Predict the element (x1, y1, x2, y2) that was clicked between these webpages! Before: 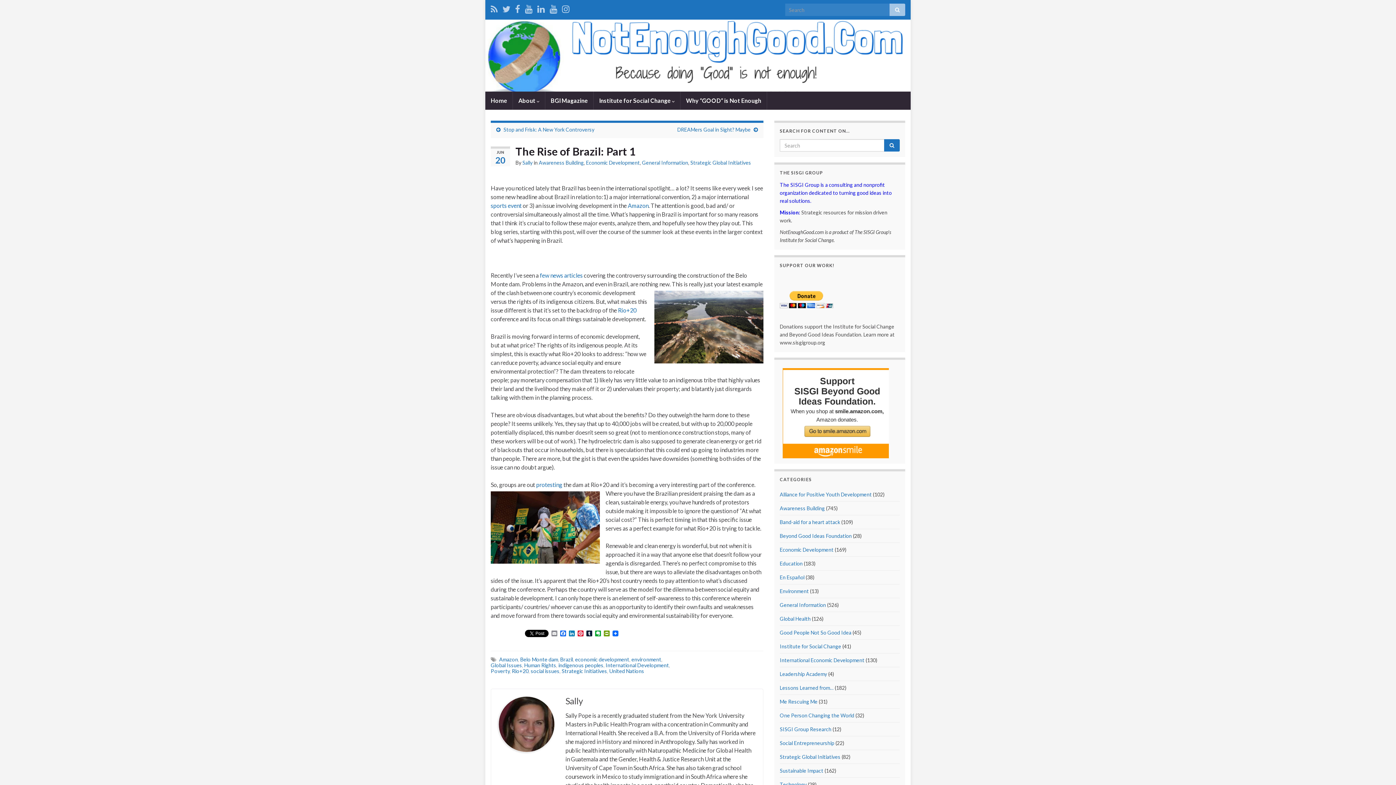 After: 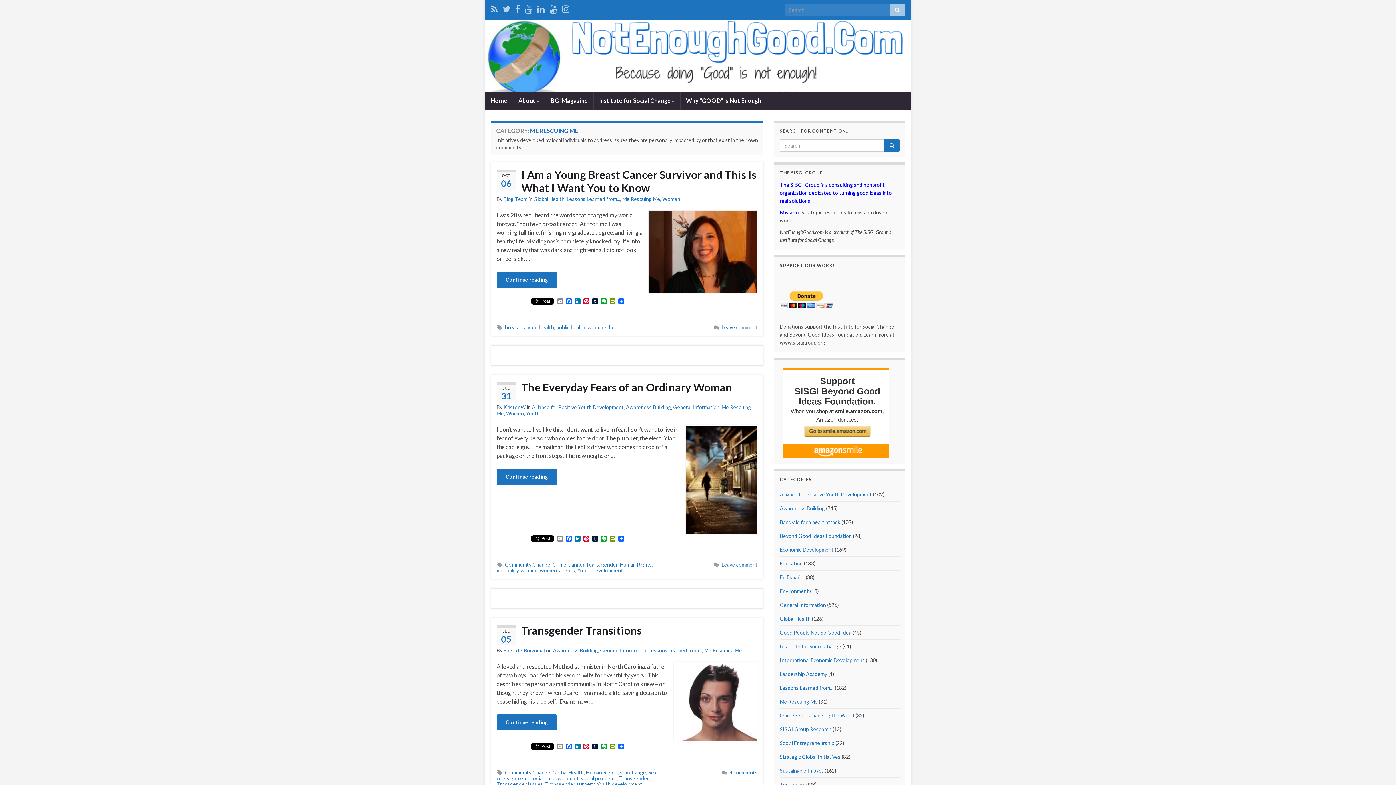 Action: bbox: (780, 698, 817, 705) label: Me Rescuing Me